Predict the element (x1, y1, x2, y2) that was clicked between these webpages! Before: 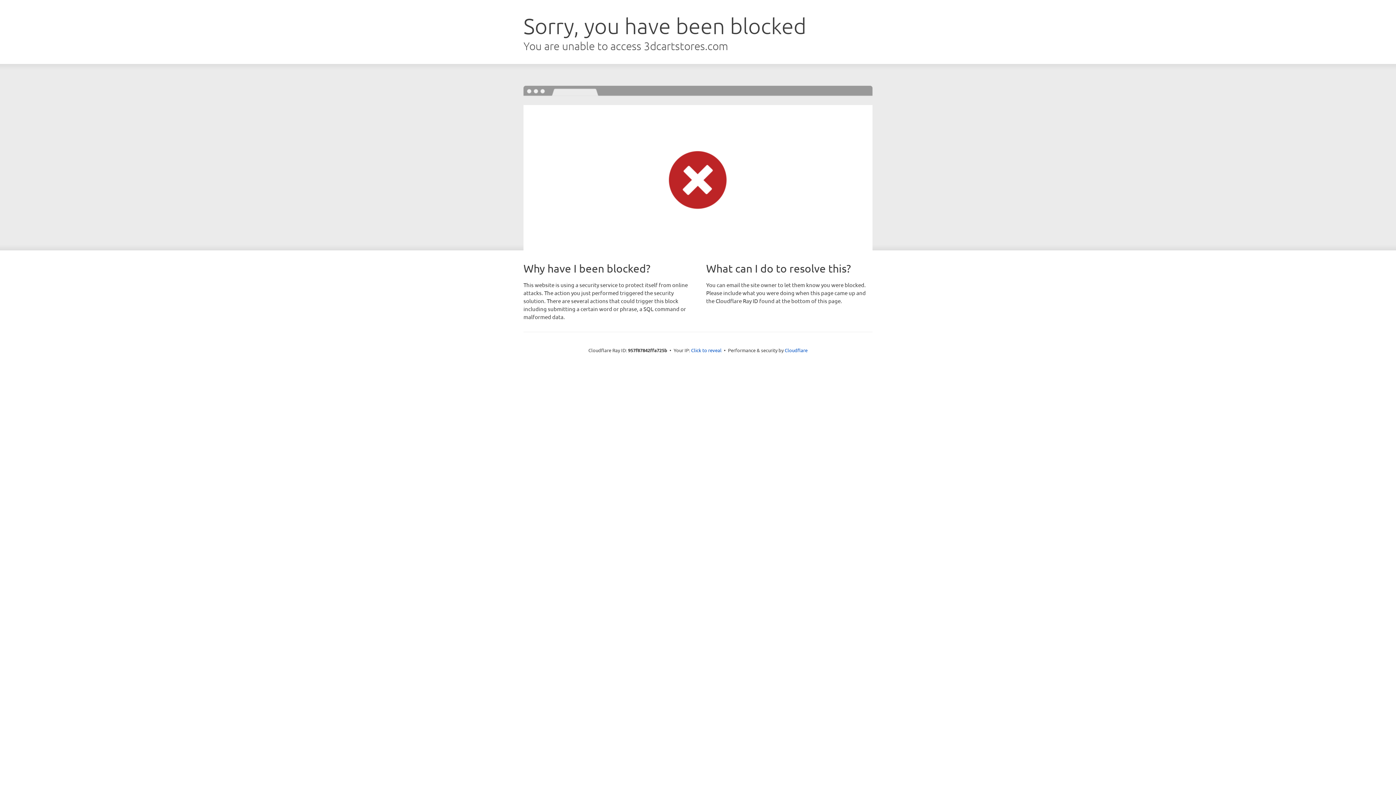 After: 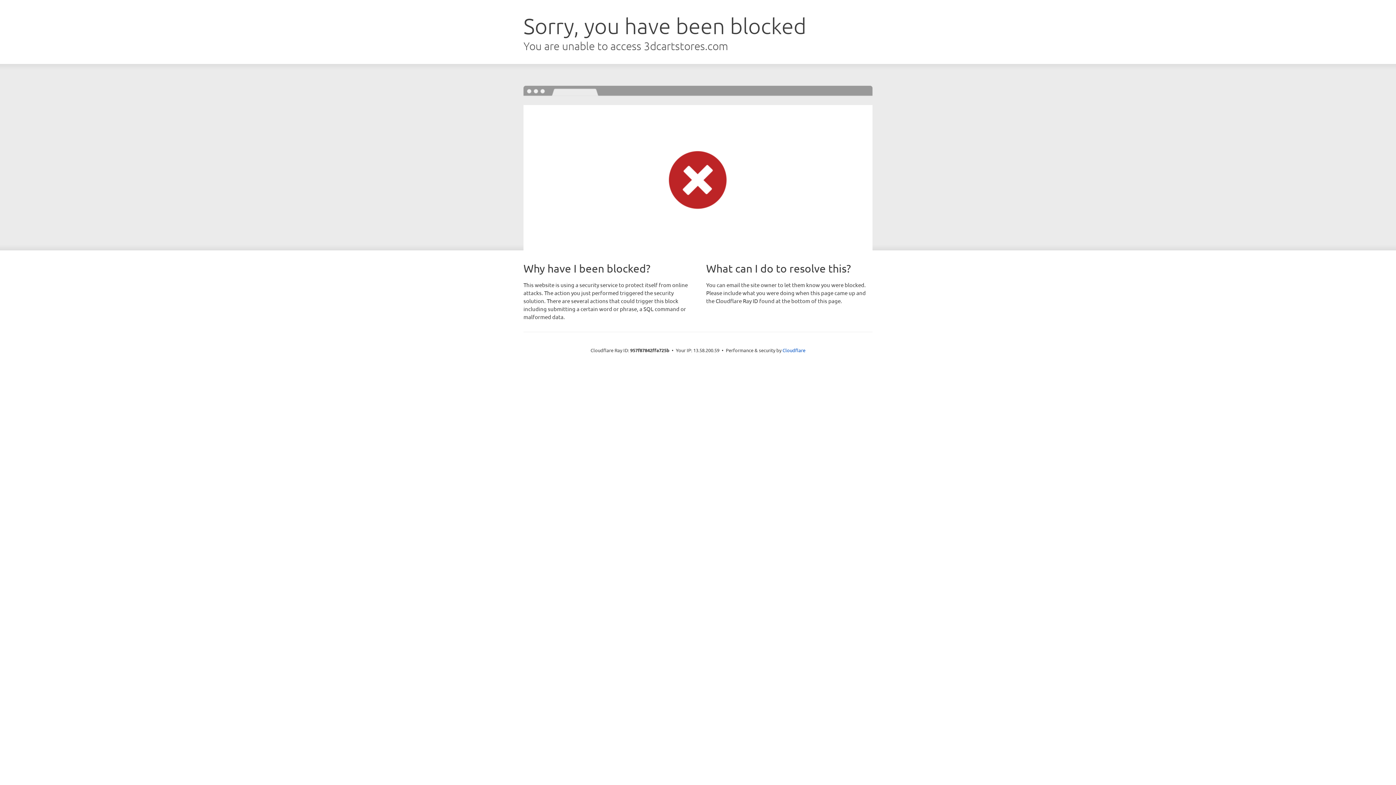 Action: label: Click to reveal bbox: (691, 346, 721, 353)